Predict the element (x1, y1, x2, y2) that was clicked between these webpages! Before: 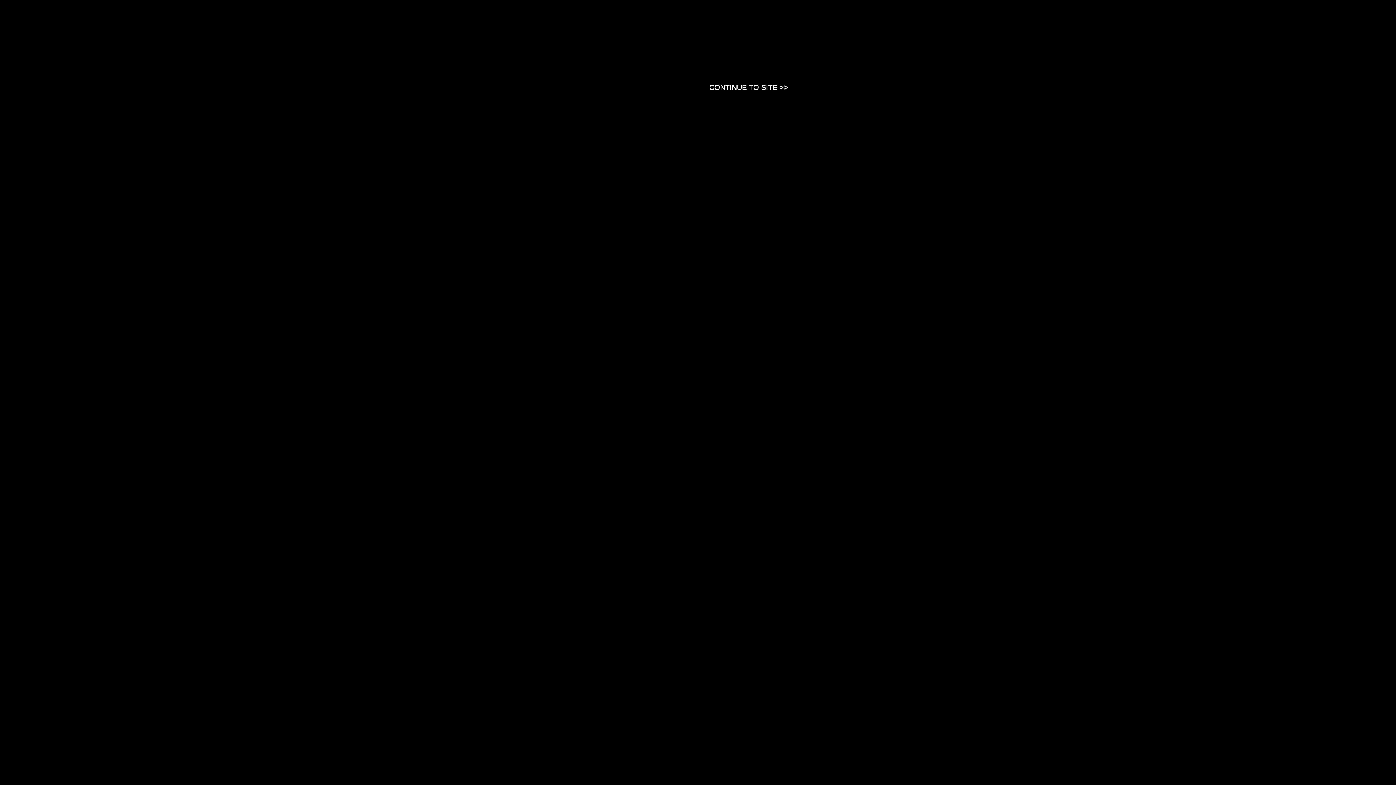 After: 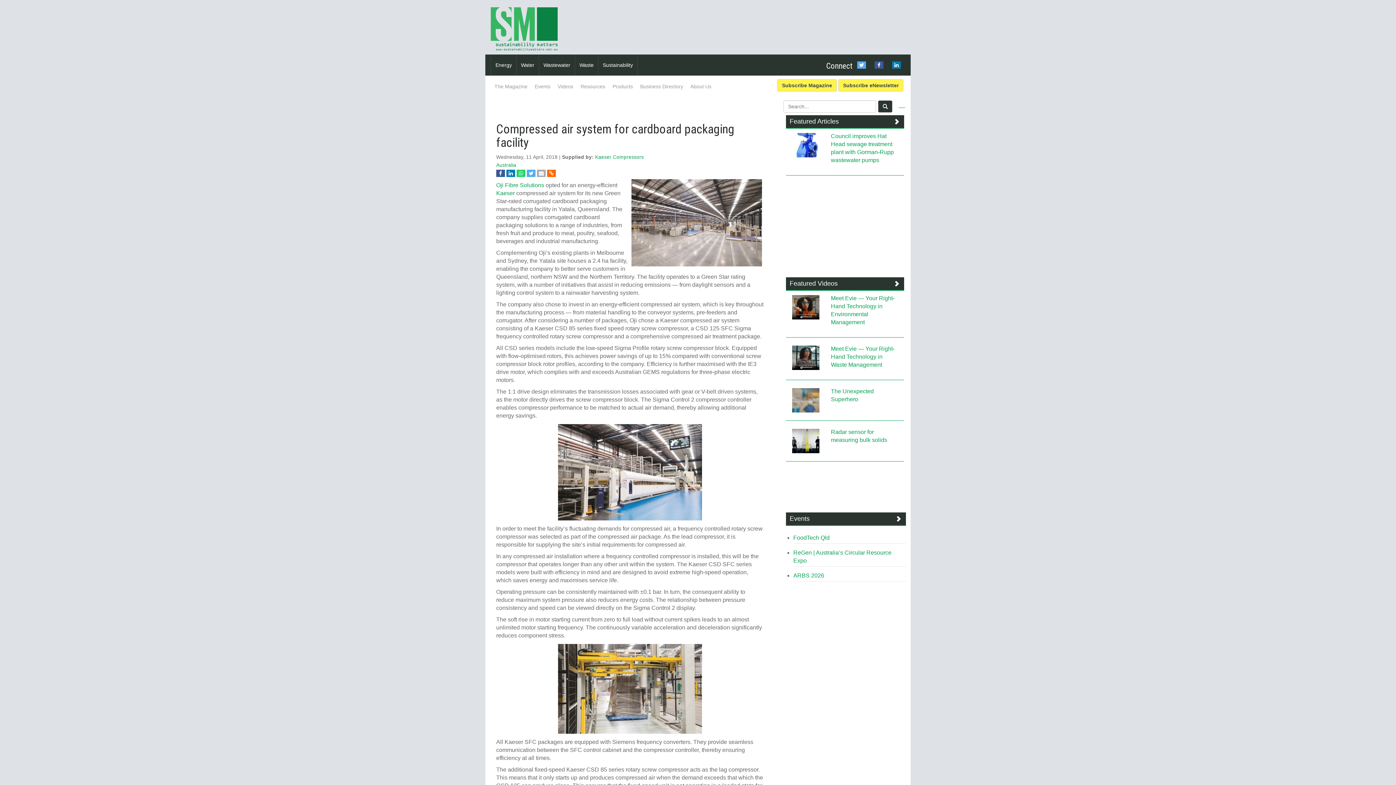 Action: label: Close bbox: (709, 83, 788, 90)